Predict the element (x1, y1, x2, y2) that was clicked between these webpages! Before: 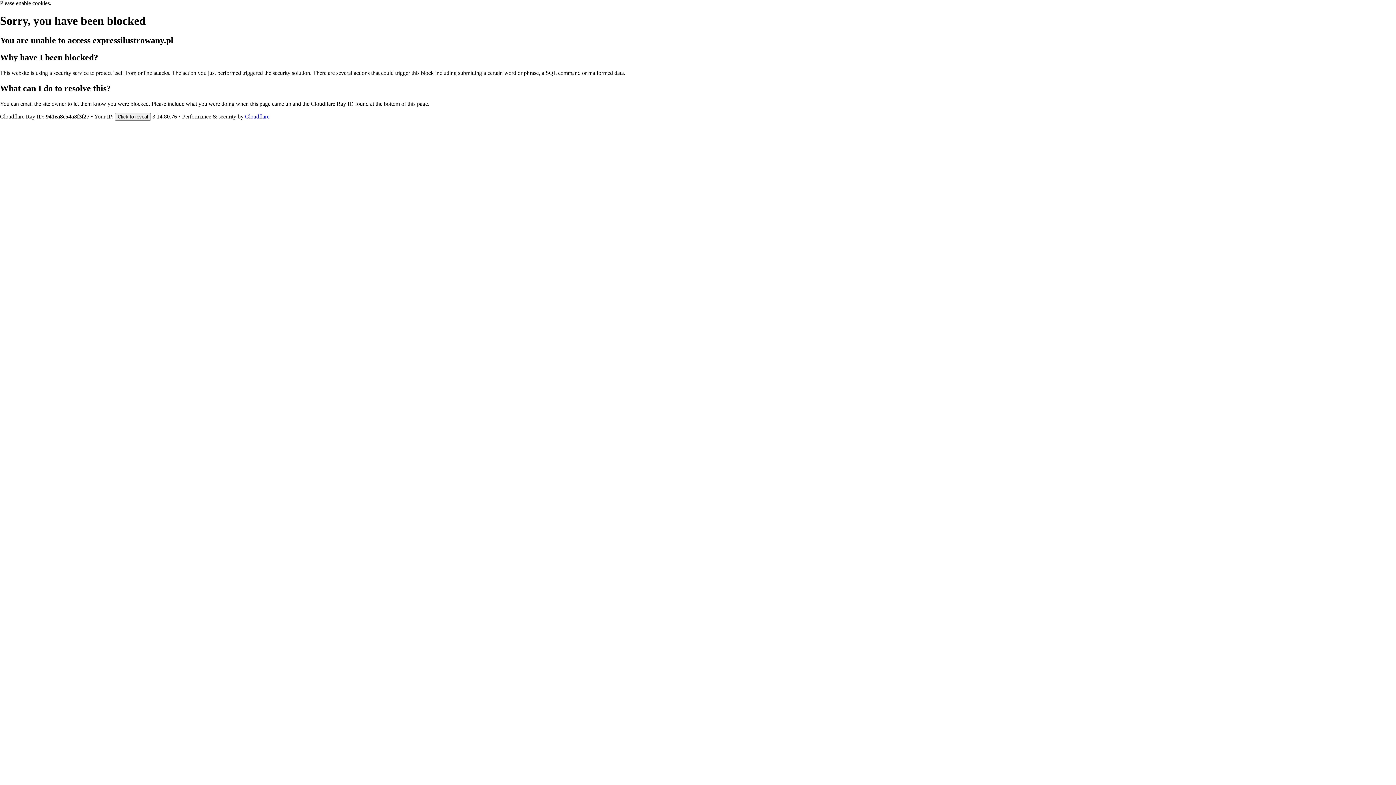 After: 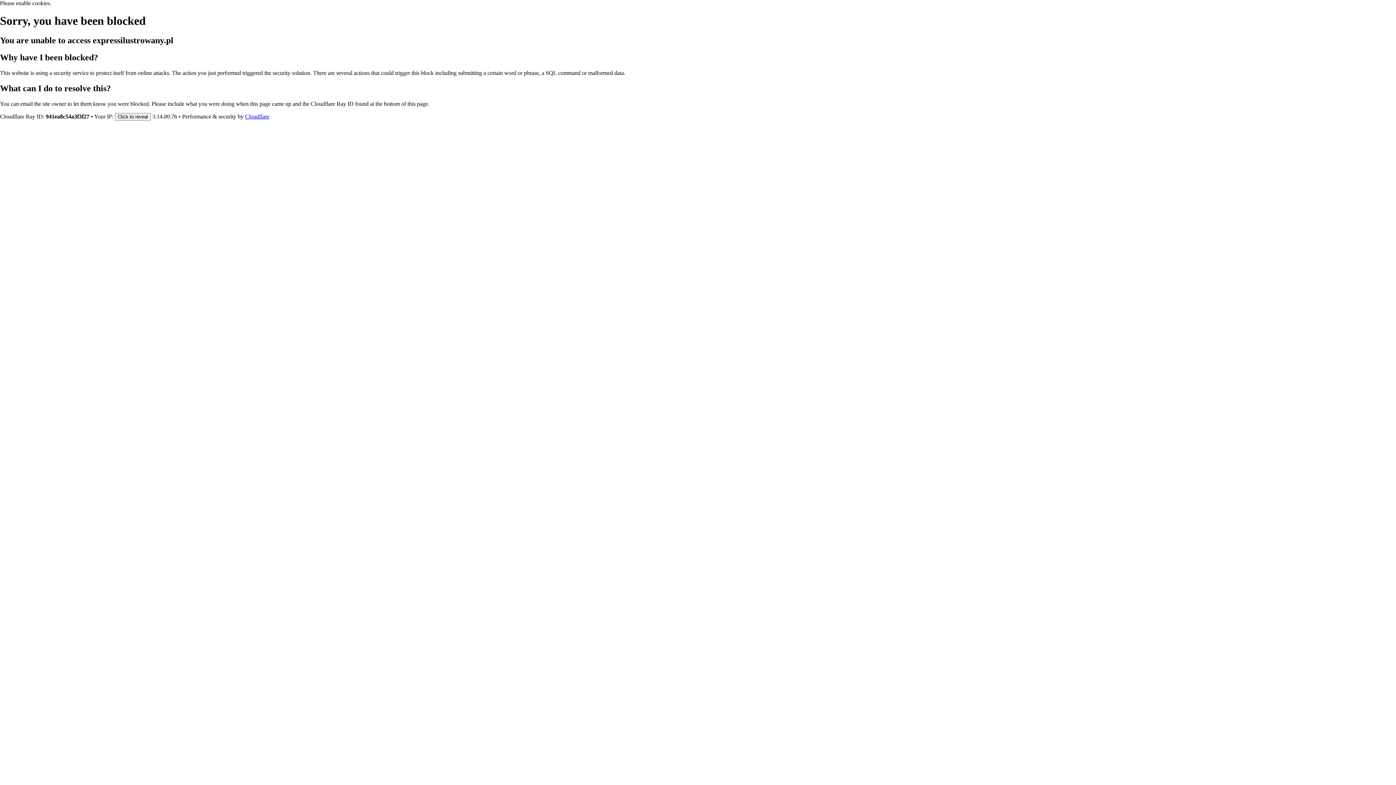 Action: bbox: (245, 113, 269, 119) label: Cloudflare